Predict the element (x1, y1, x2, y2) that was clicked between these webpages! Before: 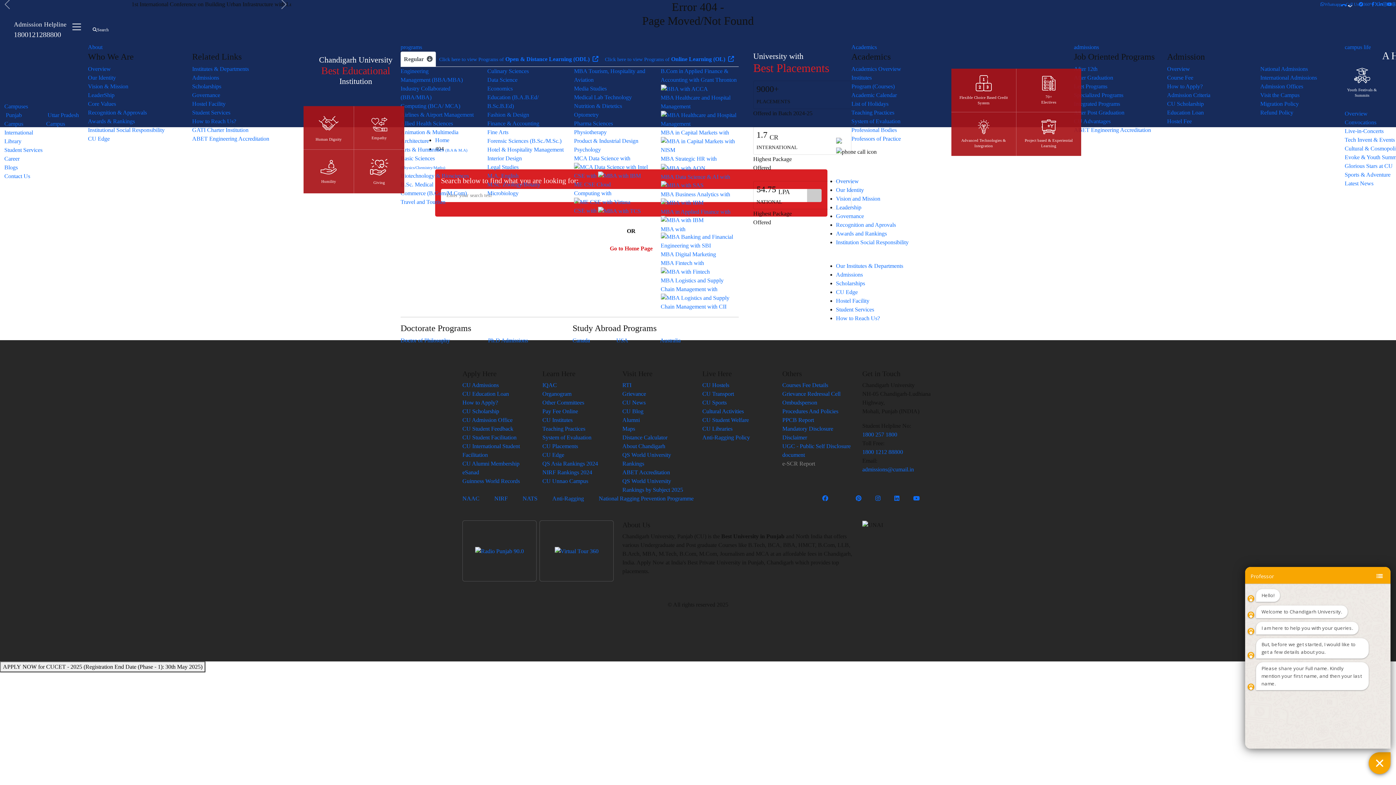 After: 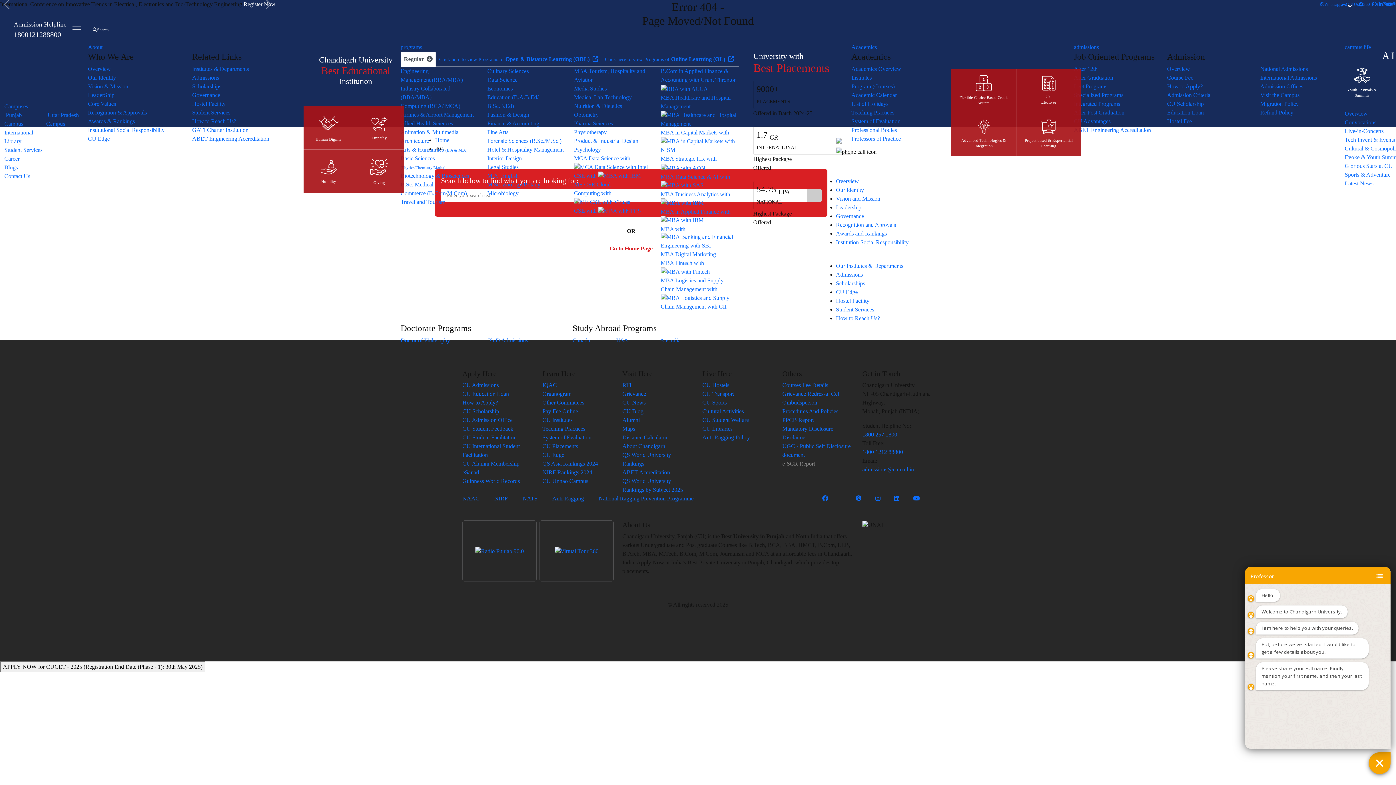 Action: label: Admission Helpline
1800121288800 bbox: (4, 180, 56, 204)